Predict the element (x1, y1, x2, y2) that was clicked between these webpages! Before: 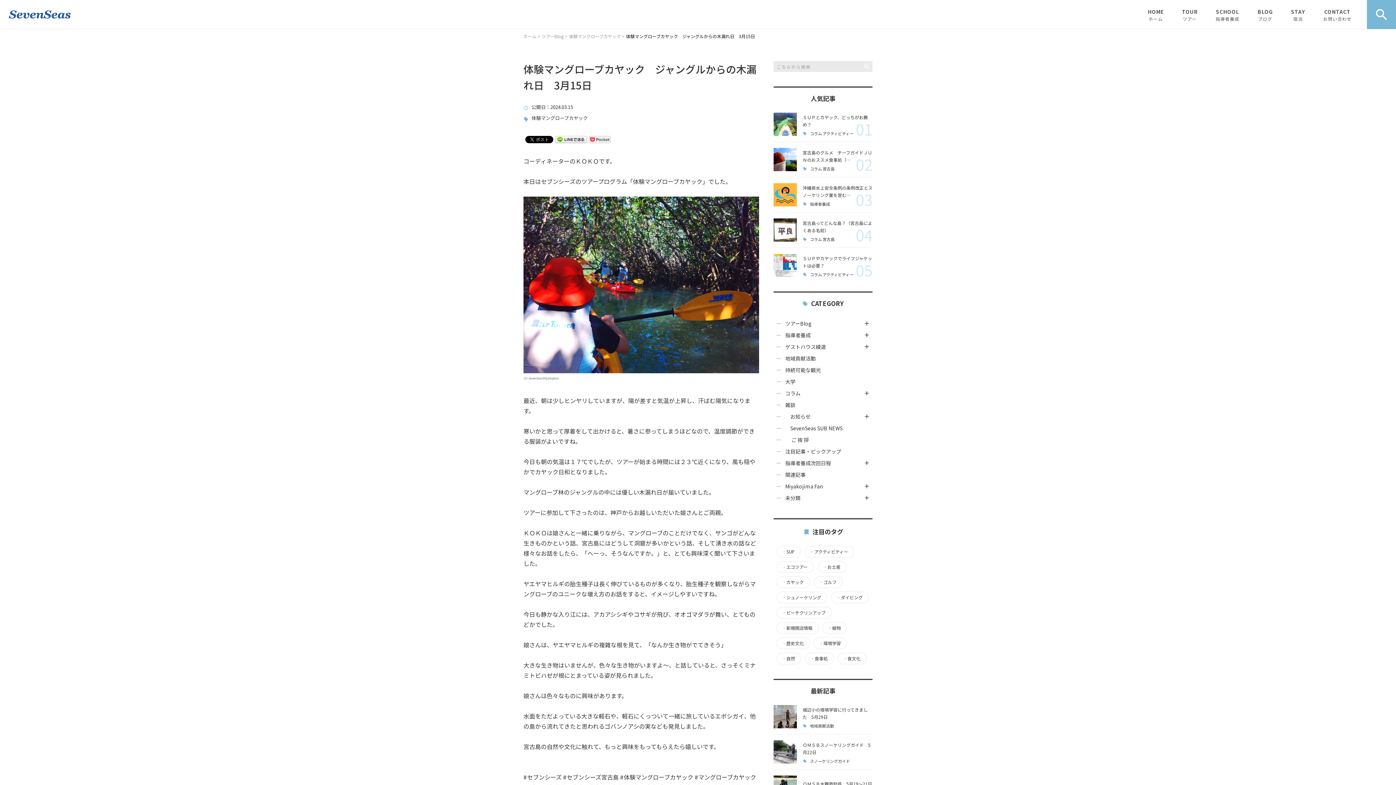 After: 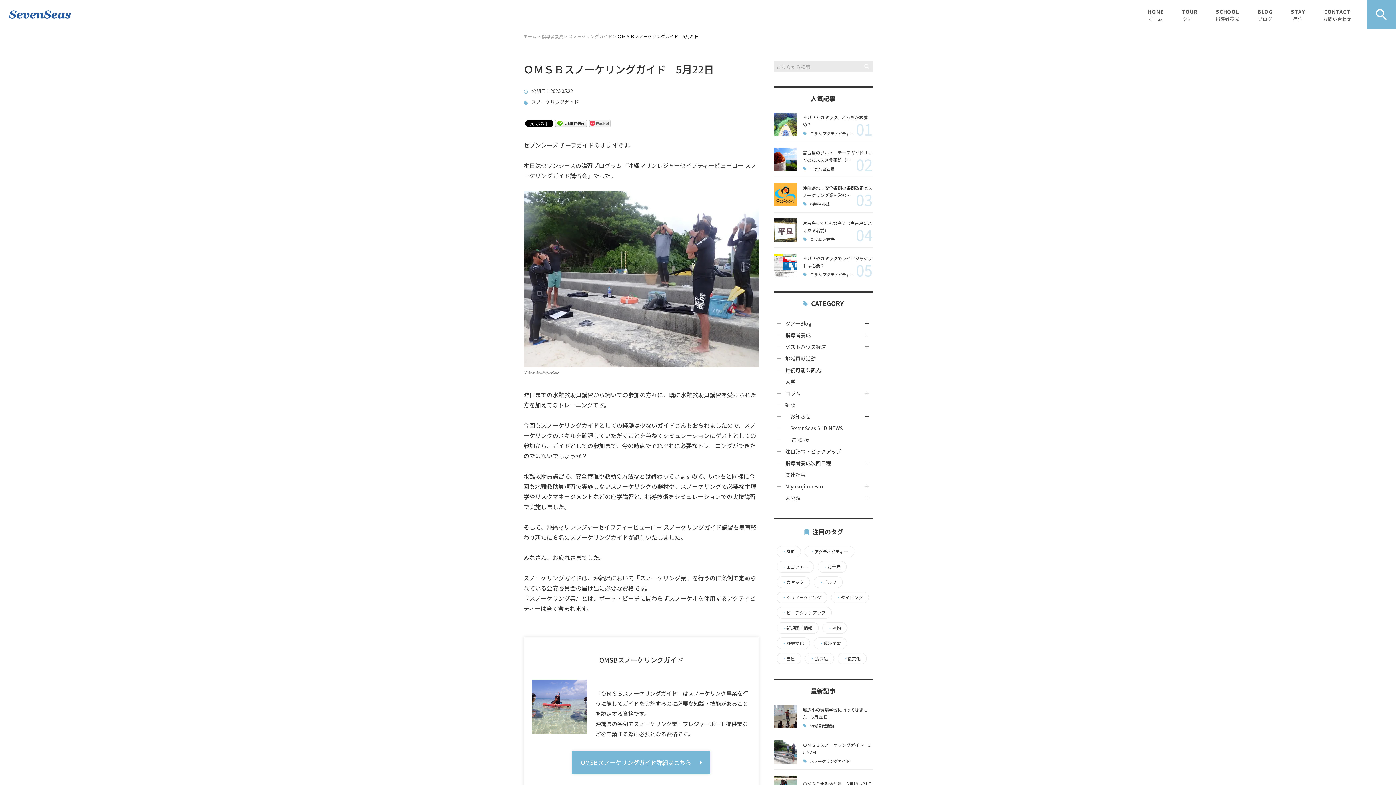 Action: bbox: (773, 740, 797, 764)